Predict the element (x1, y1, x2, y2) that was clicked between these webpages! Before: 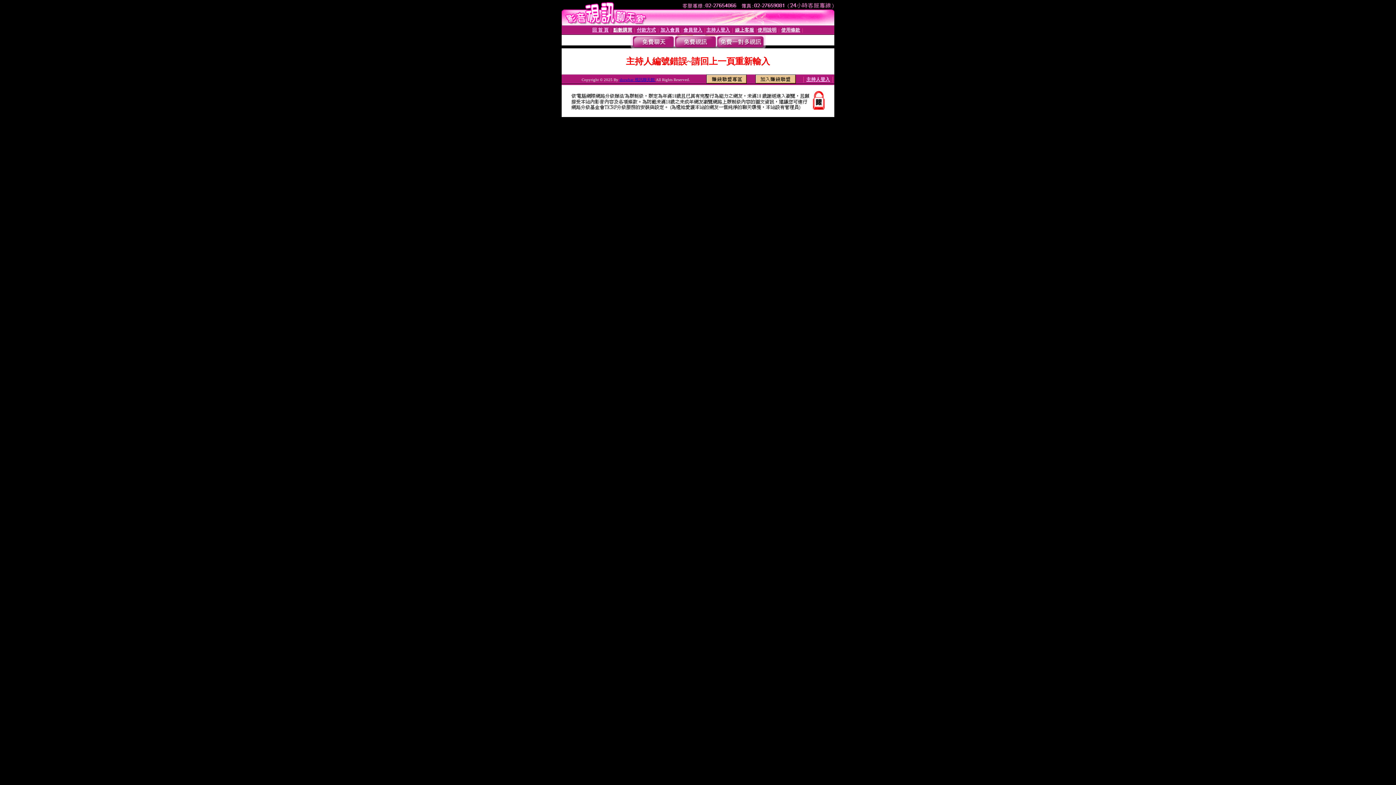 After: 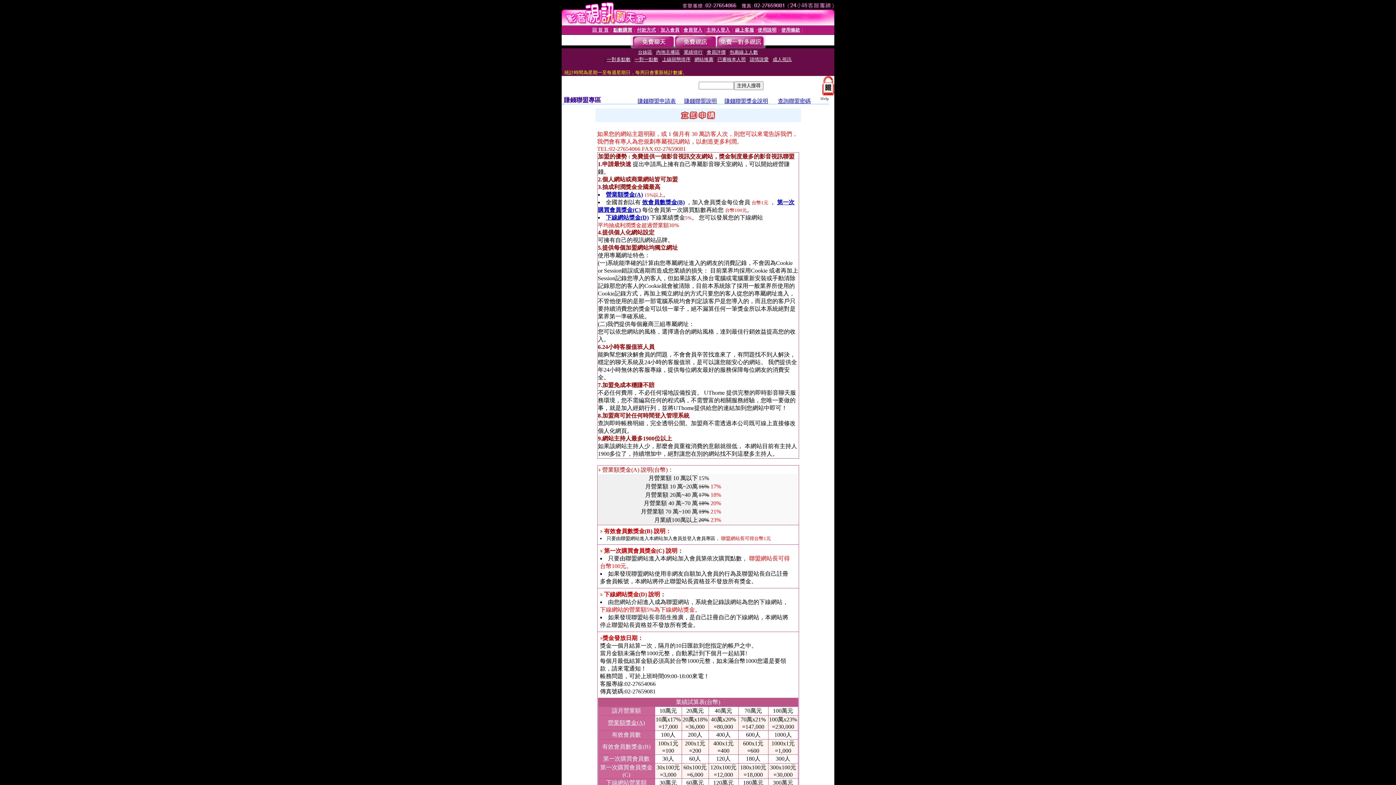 Action: bbox: (755, 78, 796, 84)